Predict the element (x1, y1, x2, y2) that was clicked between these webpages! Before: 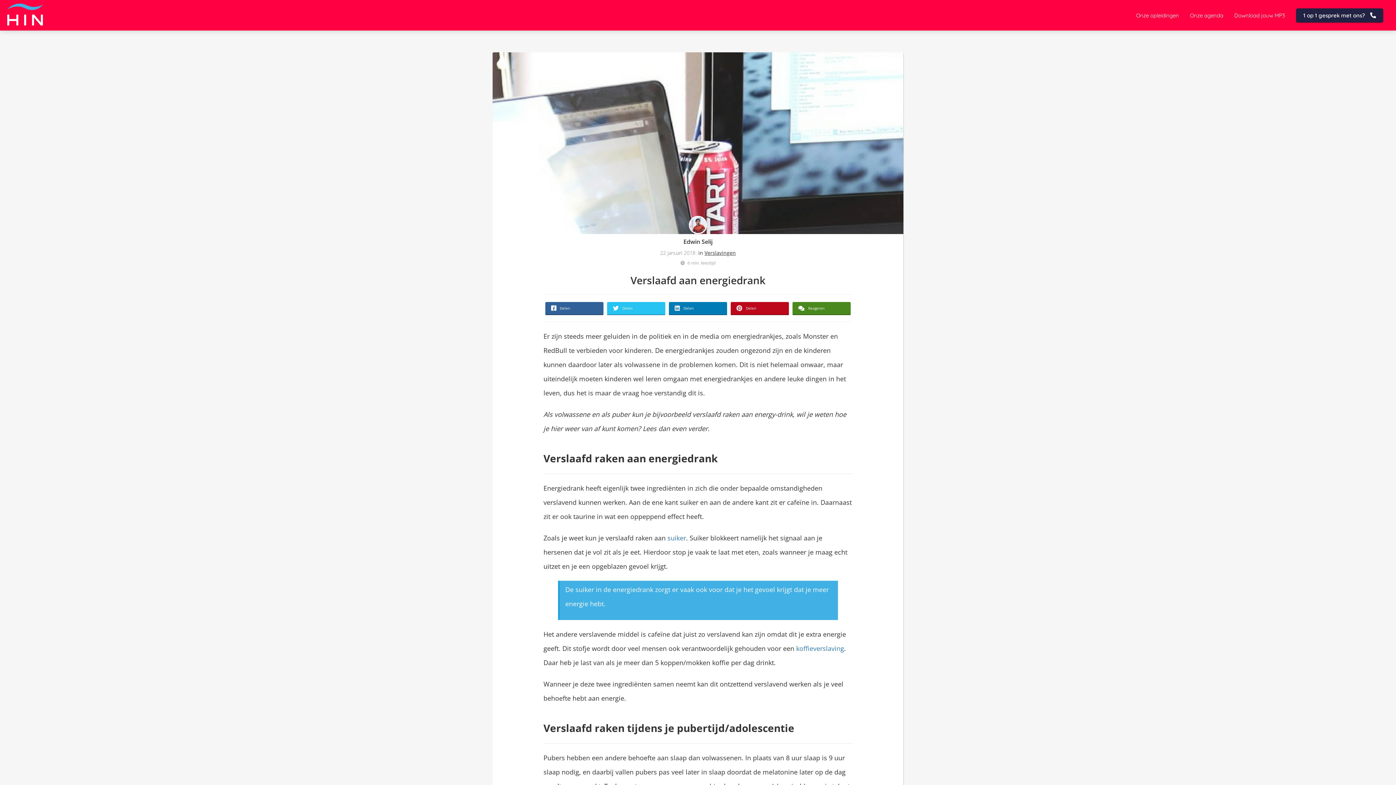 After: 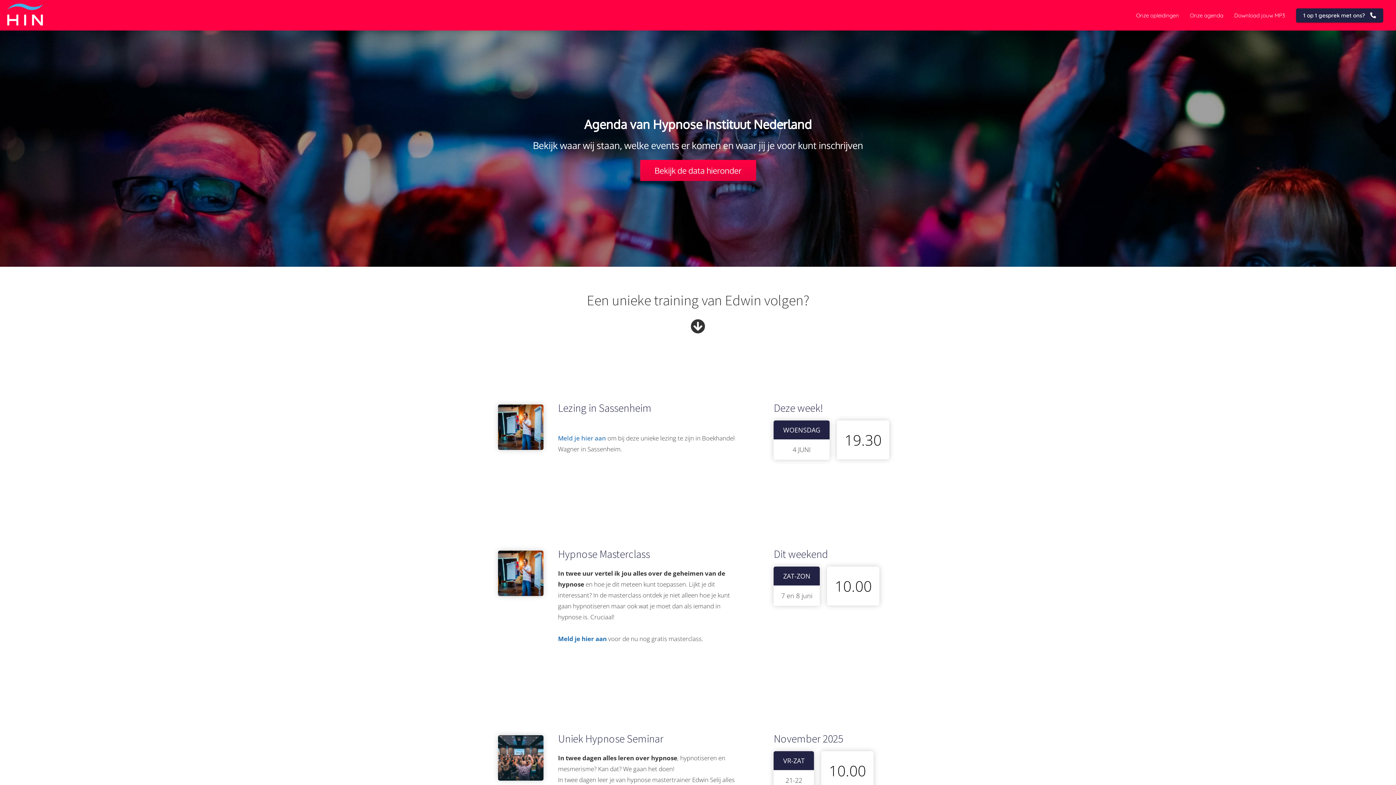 Action: label: Onze agenda bbox: (1184, 11, 1229, 18)